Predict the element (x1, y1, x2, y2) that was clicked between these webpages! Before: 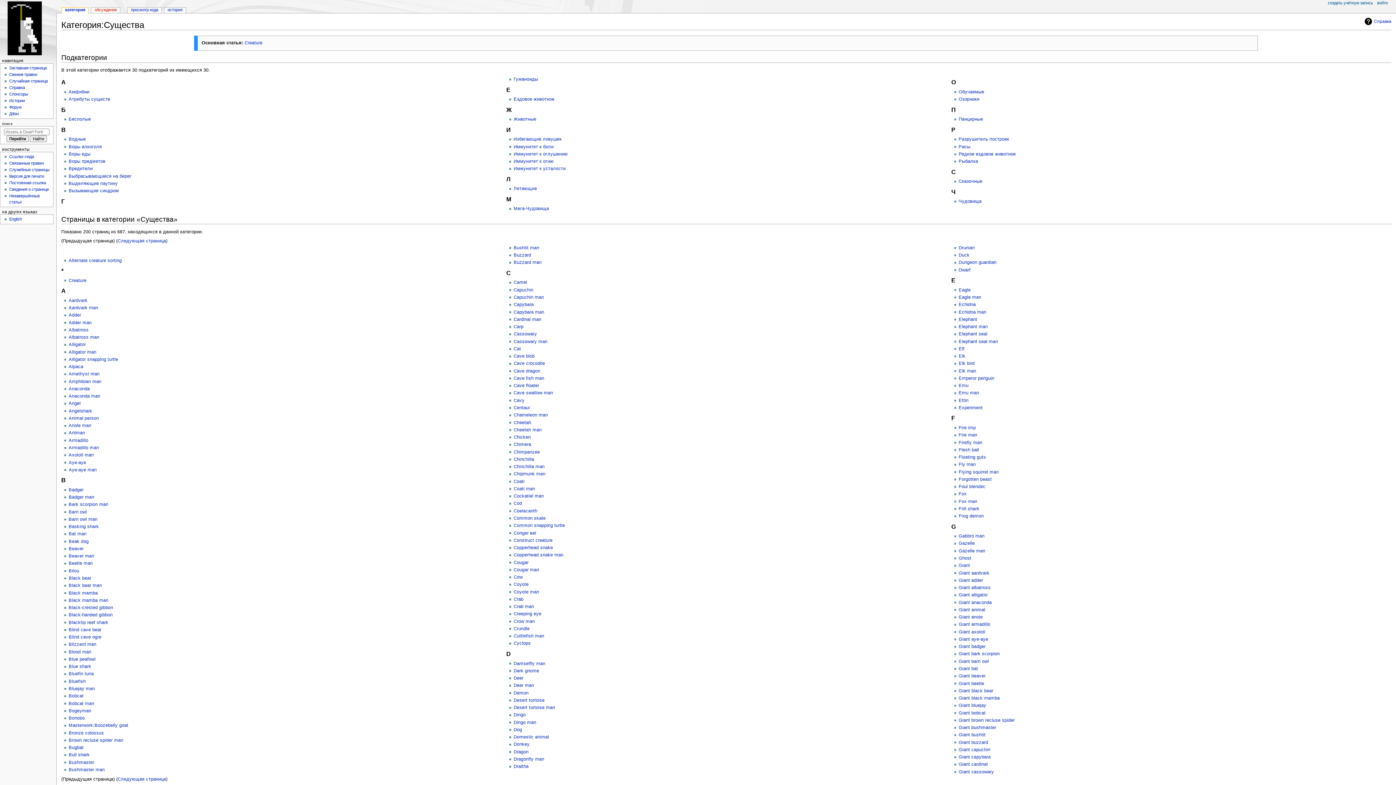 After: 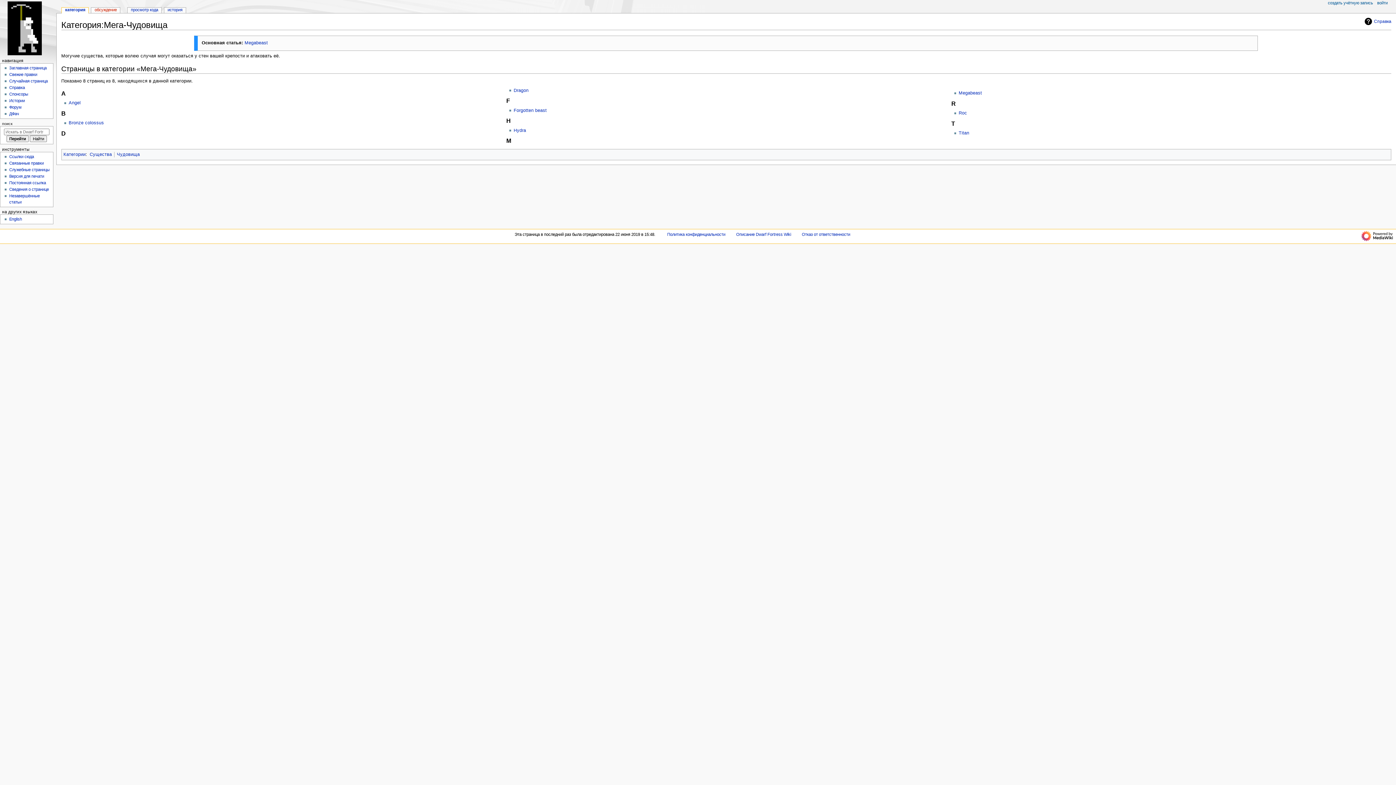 Action: label: Мега-Чудовища bbox: (513, 206, 549, 211)